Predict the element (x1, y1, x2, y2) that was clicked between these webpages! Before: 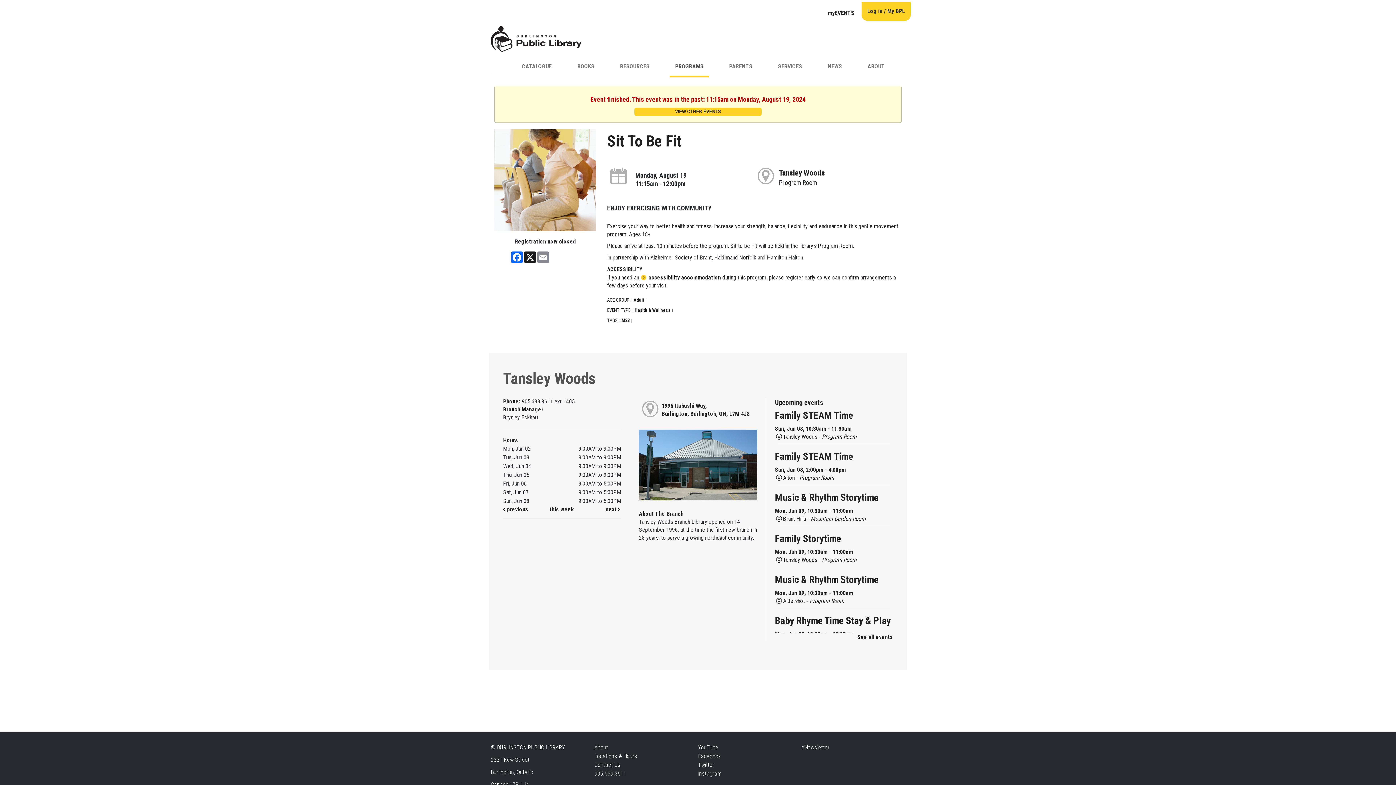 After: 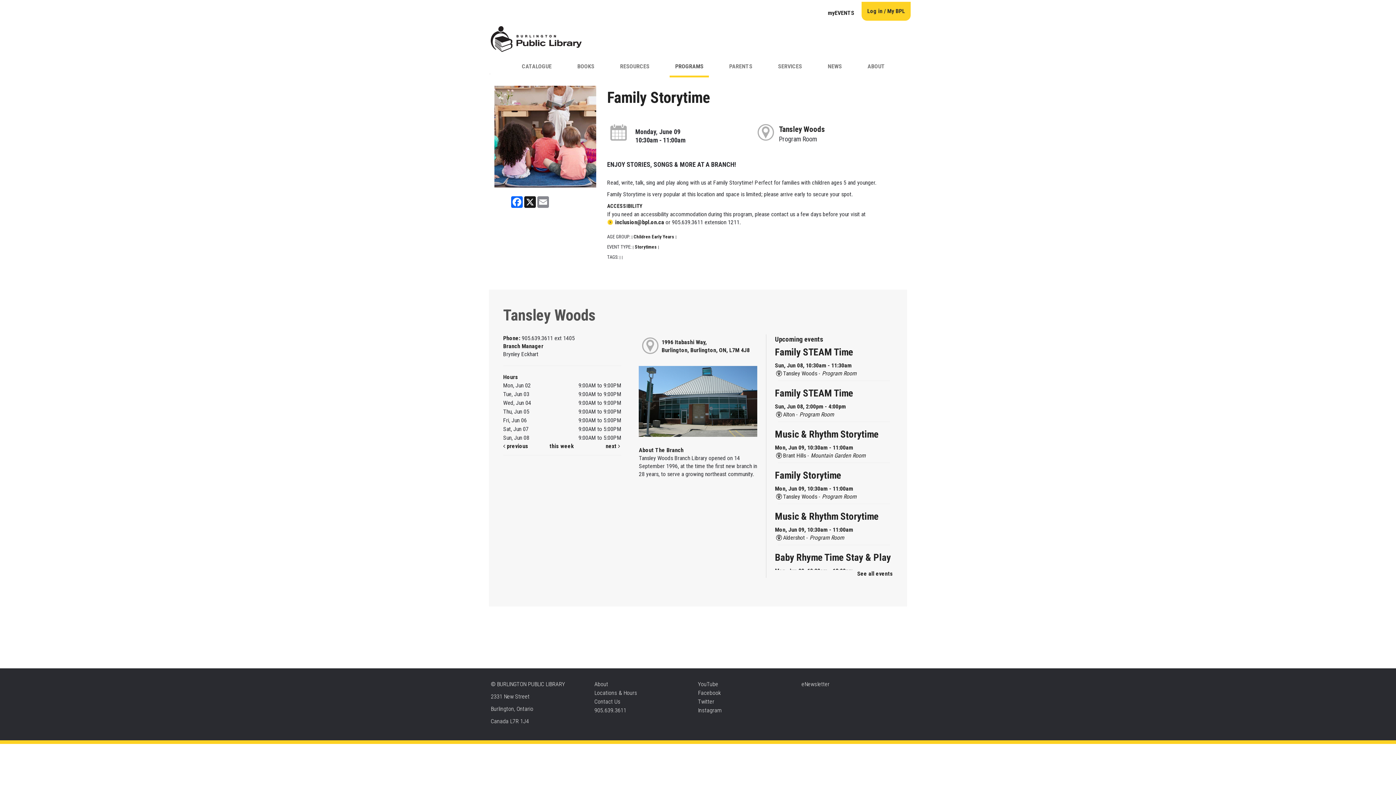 Action: bbox: (775, 533, 841, 544) label: Family Storytime